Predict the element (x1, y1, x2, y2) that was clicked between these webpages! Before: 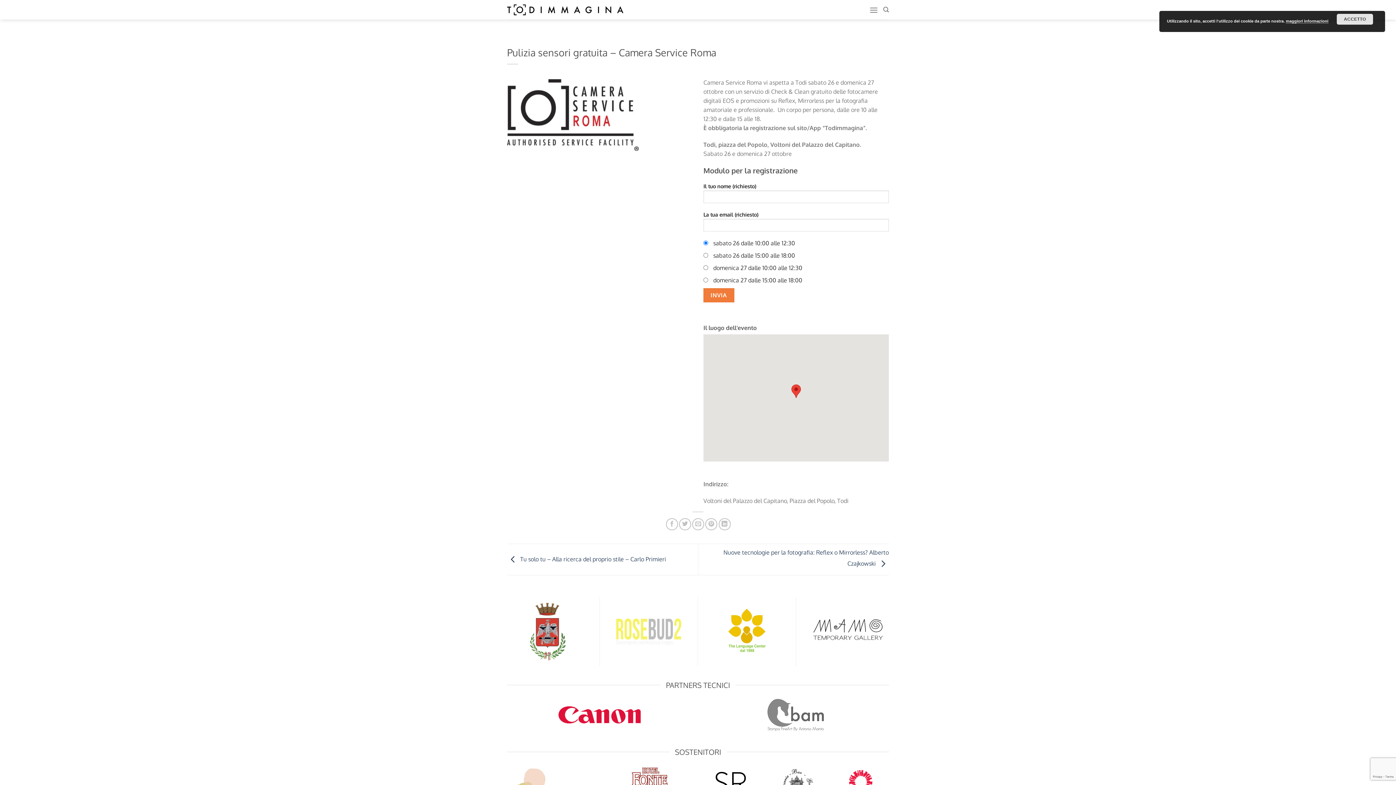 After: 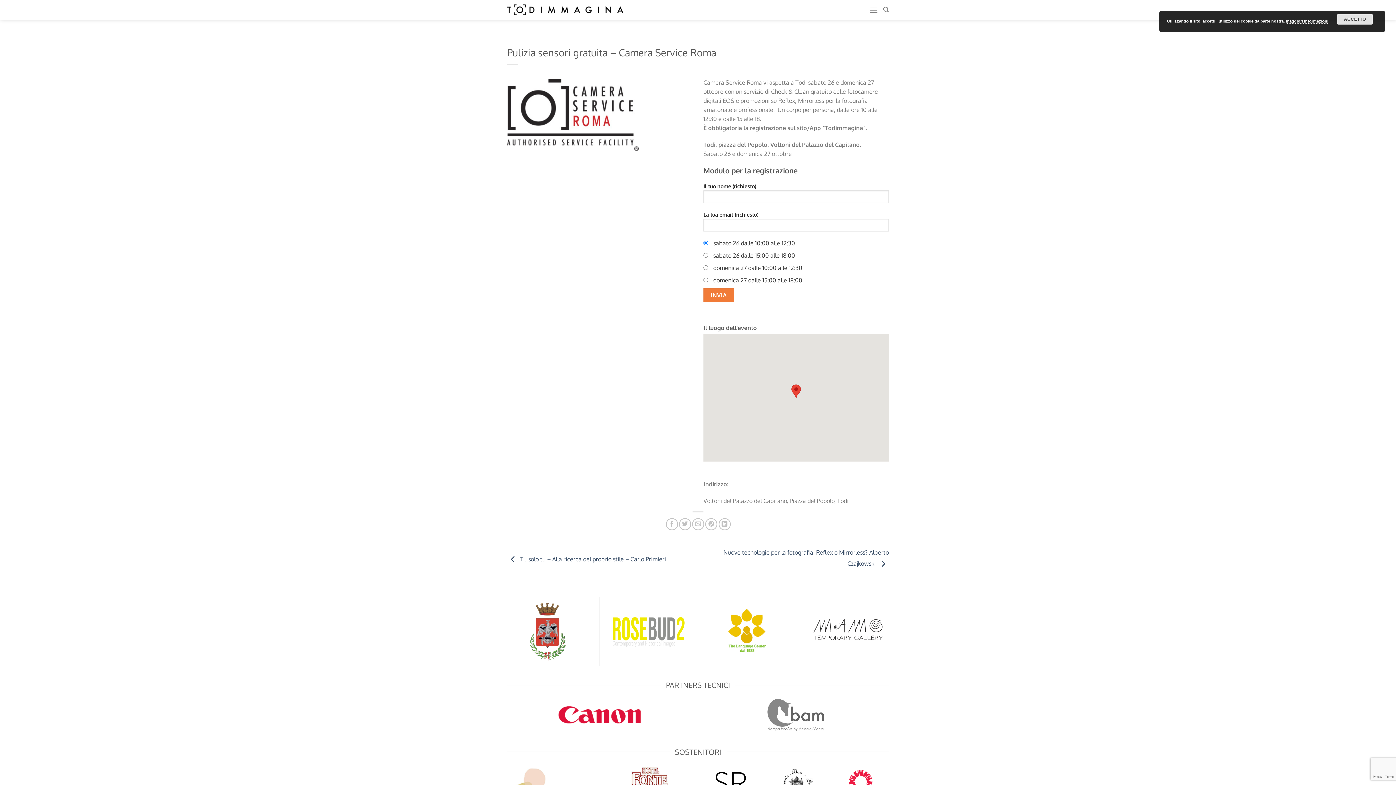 Action: bbox: (610, 613, 686, 651)